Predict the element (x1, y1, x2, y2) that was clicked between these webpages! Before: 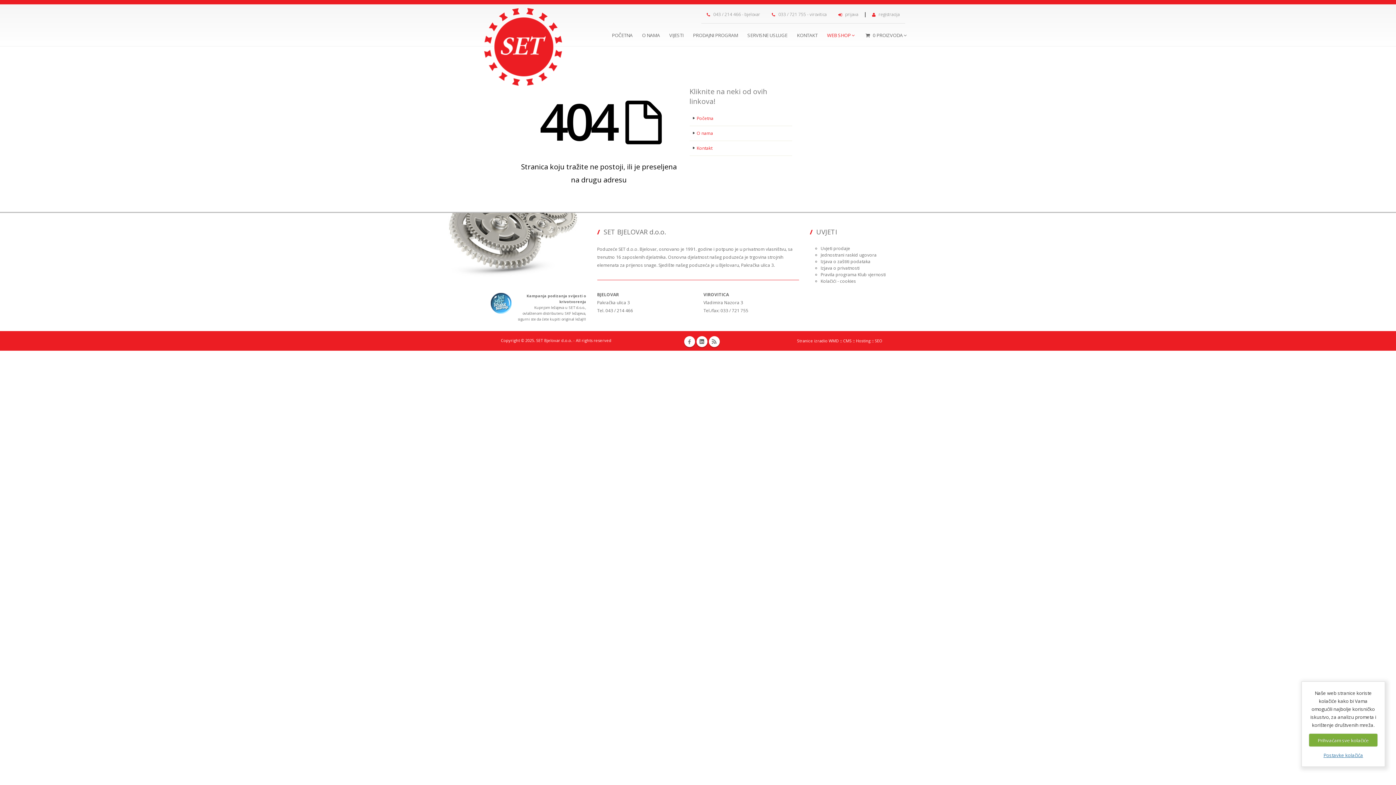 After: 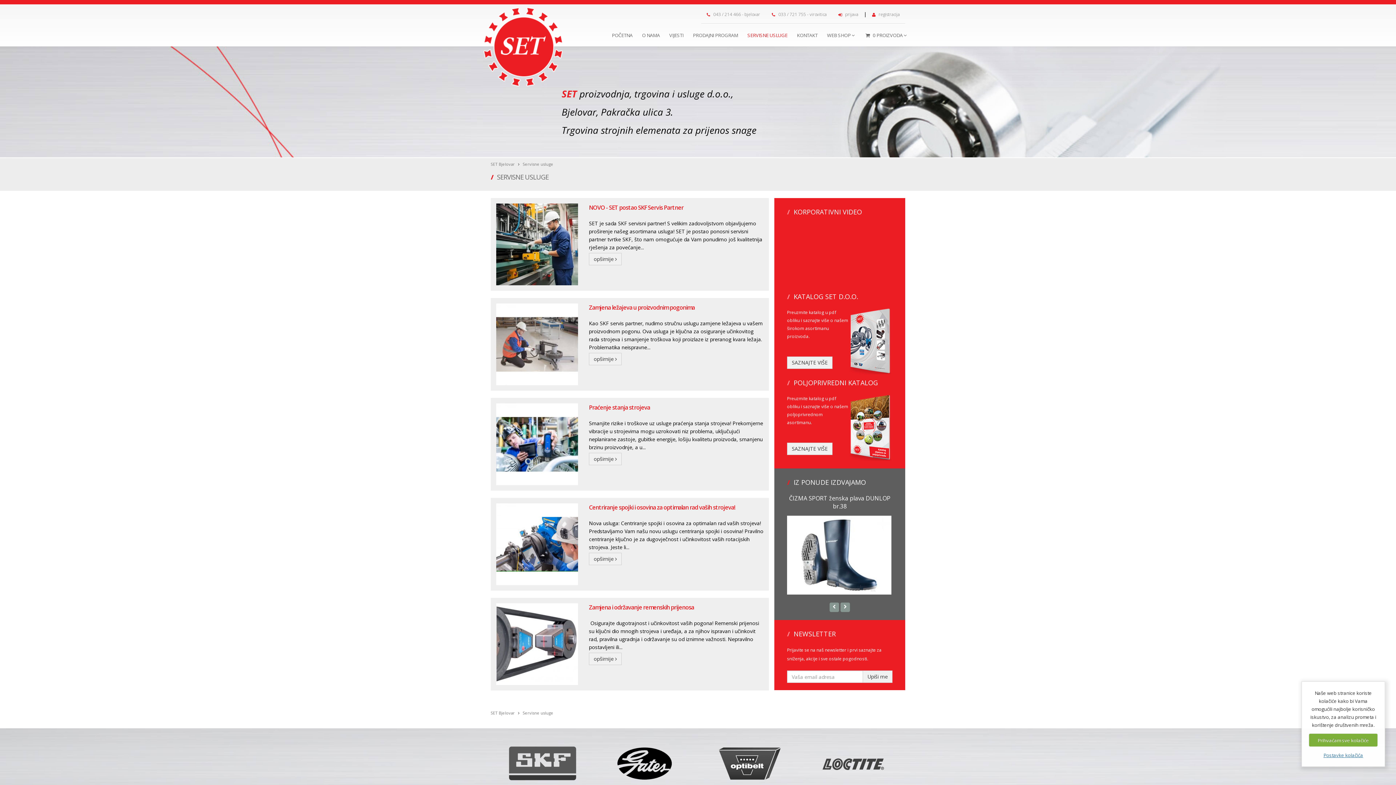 Action: bbox: (742, 24, 792, 46) label: SERVISNE USLUGE